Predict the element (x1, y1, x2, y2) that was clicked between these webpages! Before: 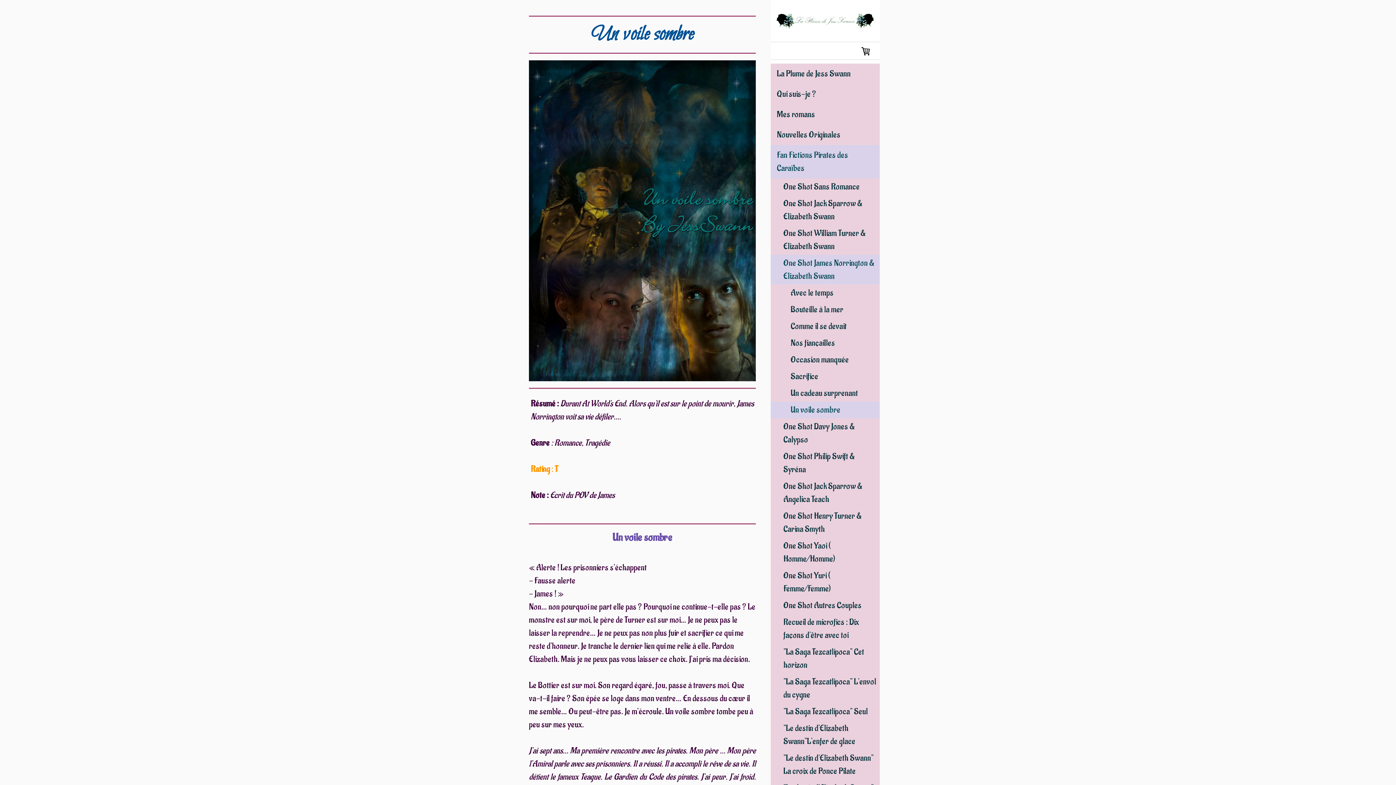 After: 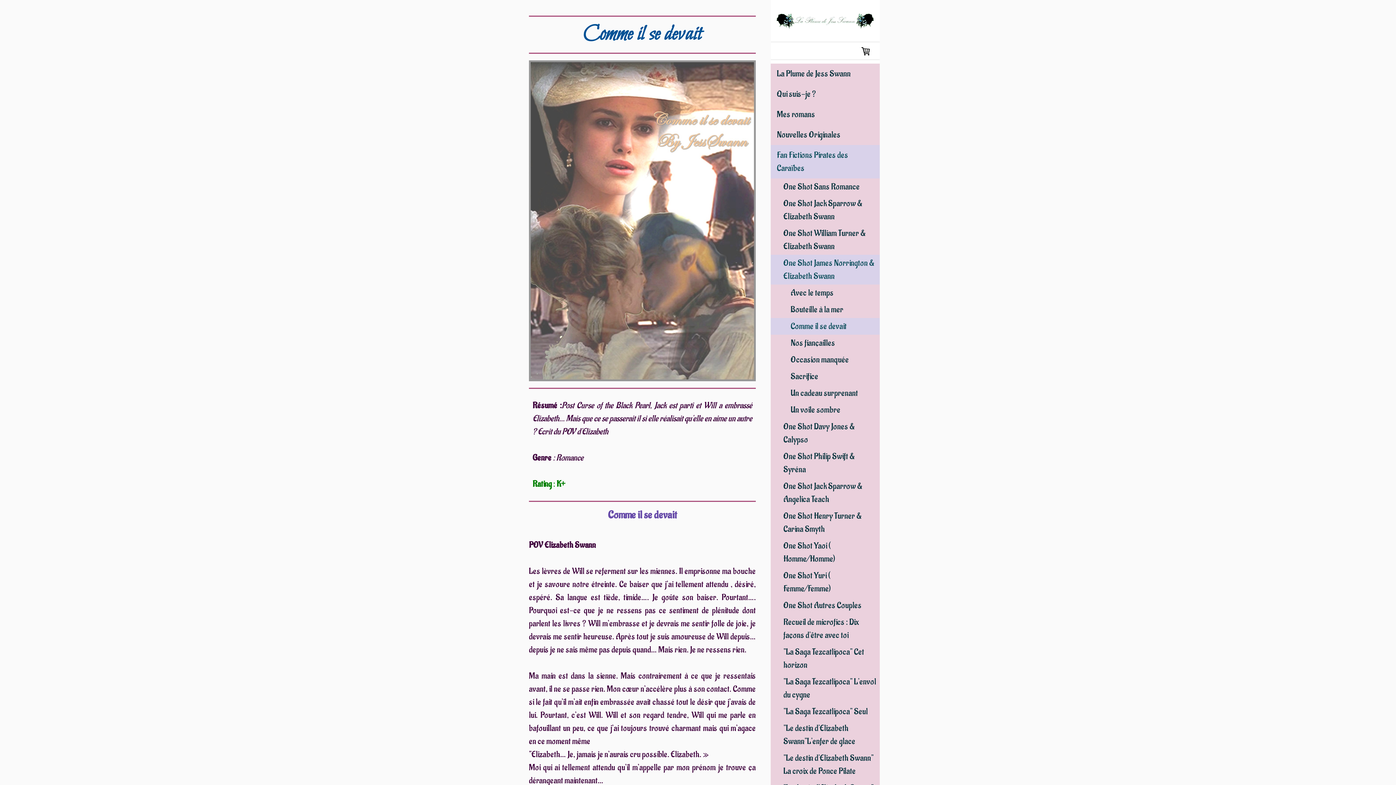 Action: label: Comme il se devait bbox: (770, 318, 880, 334)